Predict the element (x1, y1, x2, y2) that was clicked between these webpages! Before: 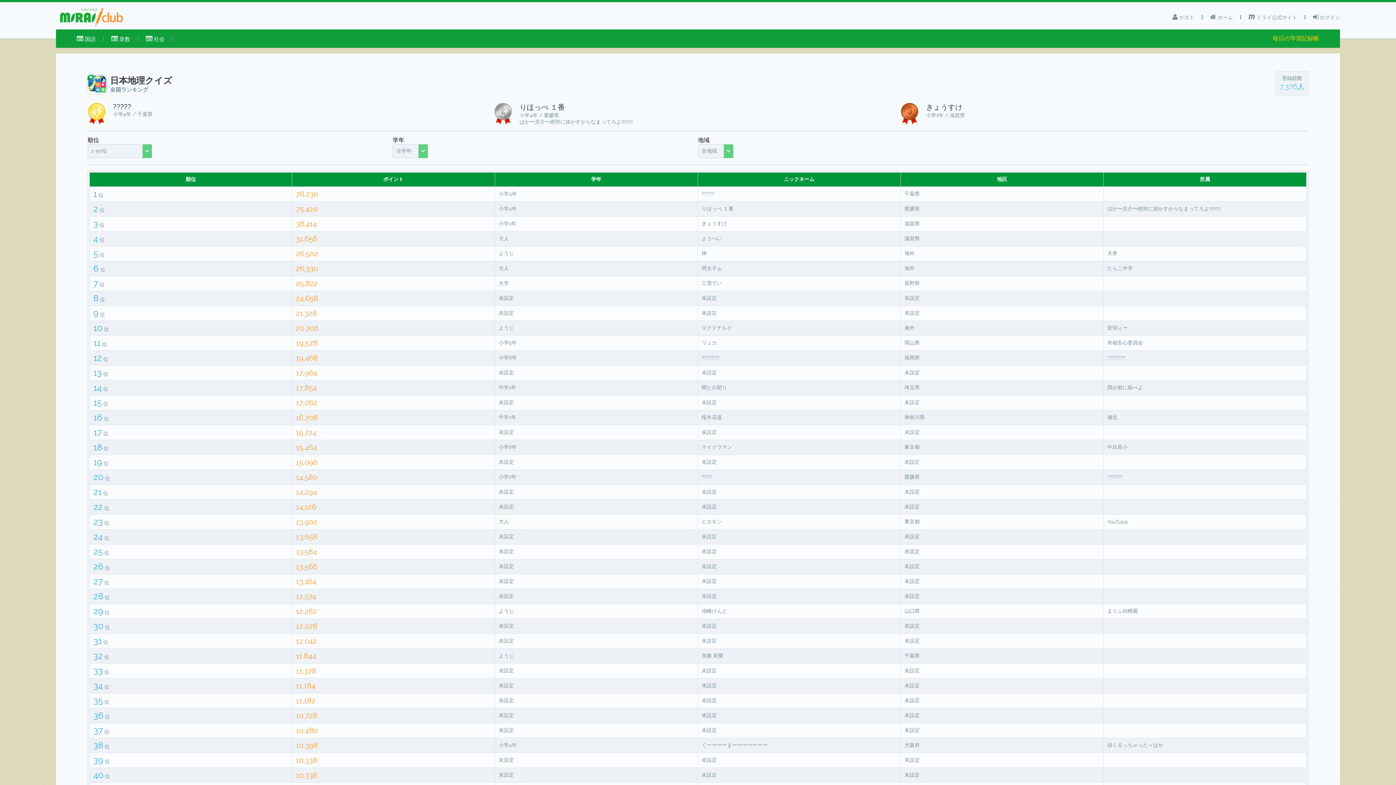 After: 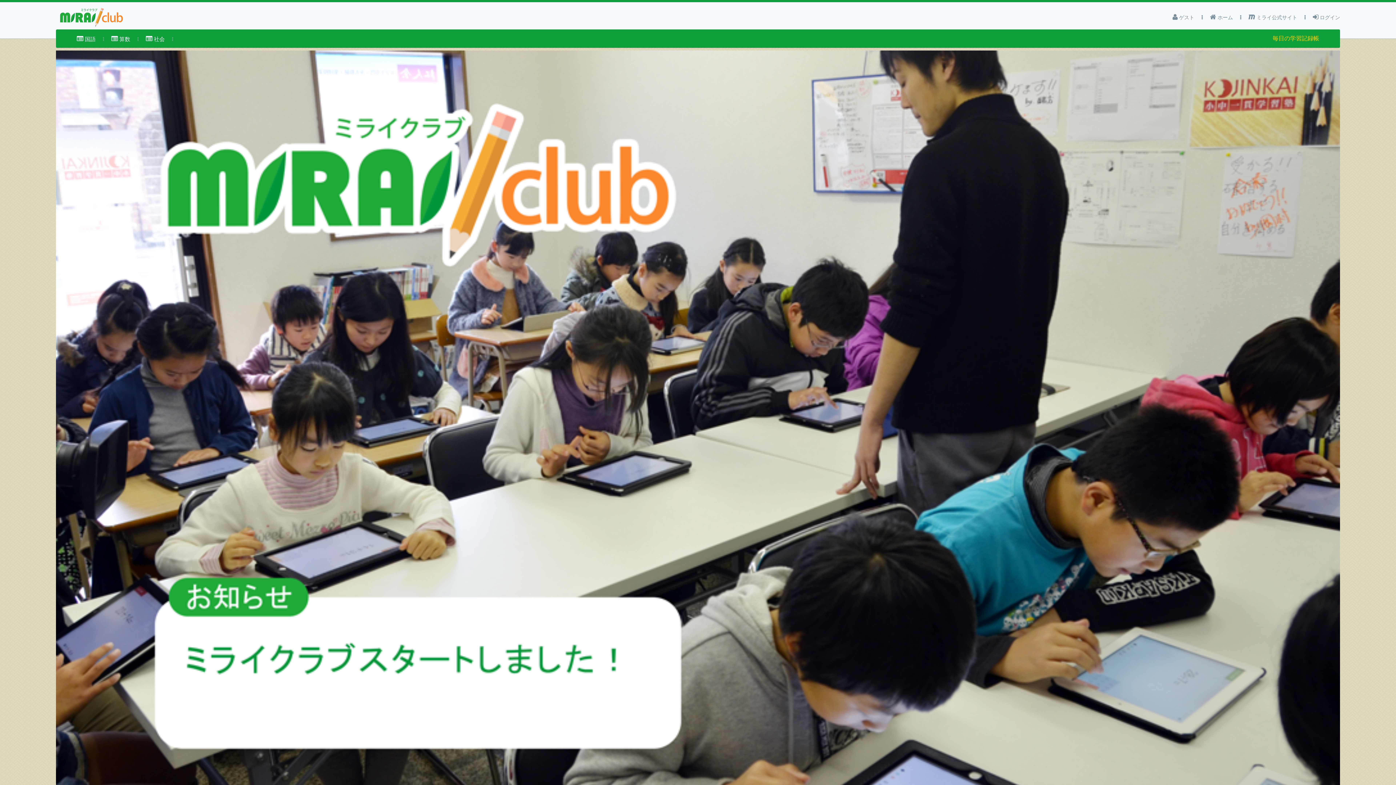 Action: bbox: (1210, 10, 1233, 24) label:  ホーム